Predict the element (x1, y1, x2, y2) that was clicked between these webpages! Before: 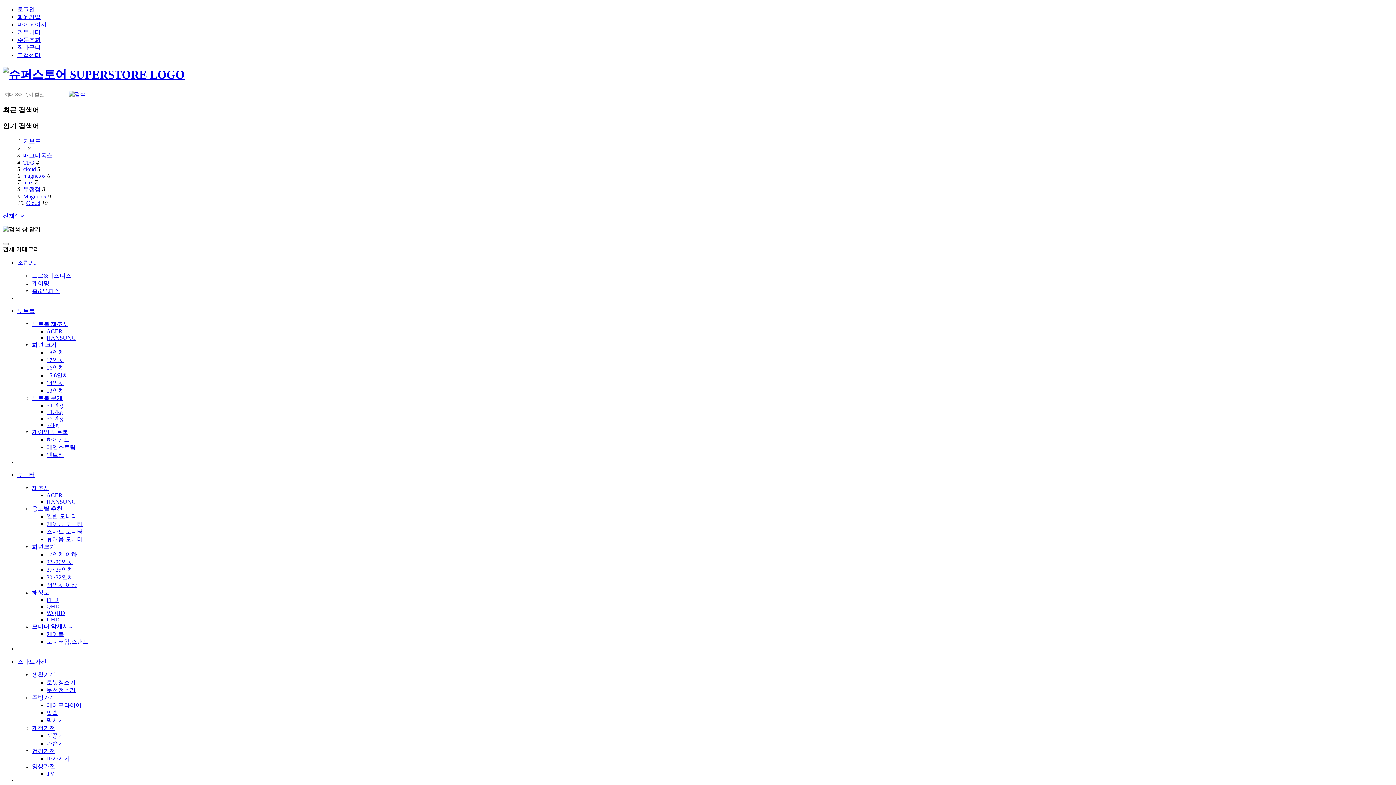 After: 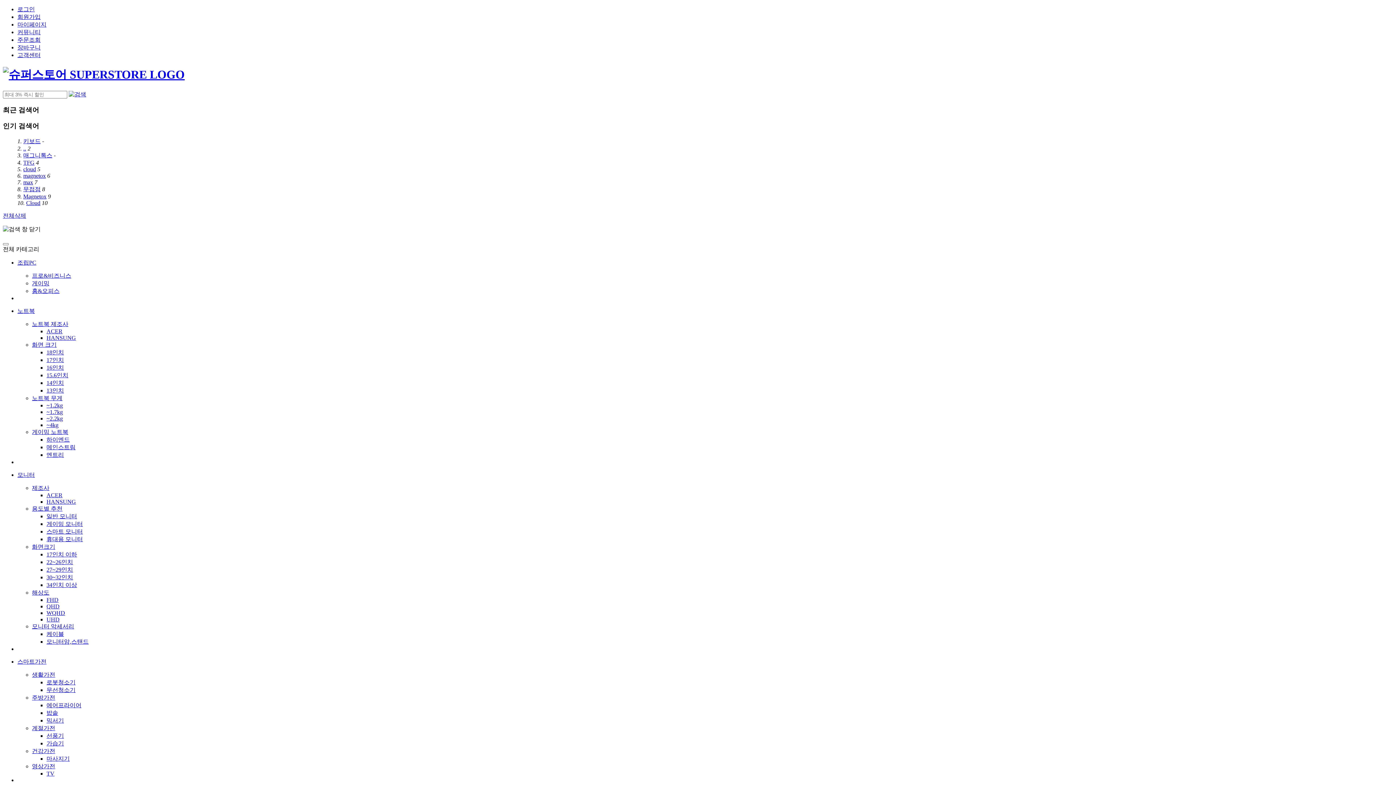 Action: bbox: (2, 68, 184, 81)